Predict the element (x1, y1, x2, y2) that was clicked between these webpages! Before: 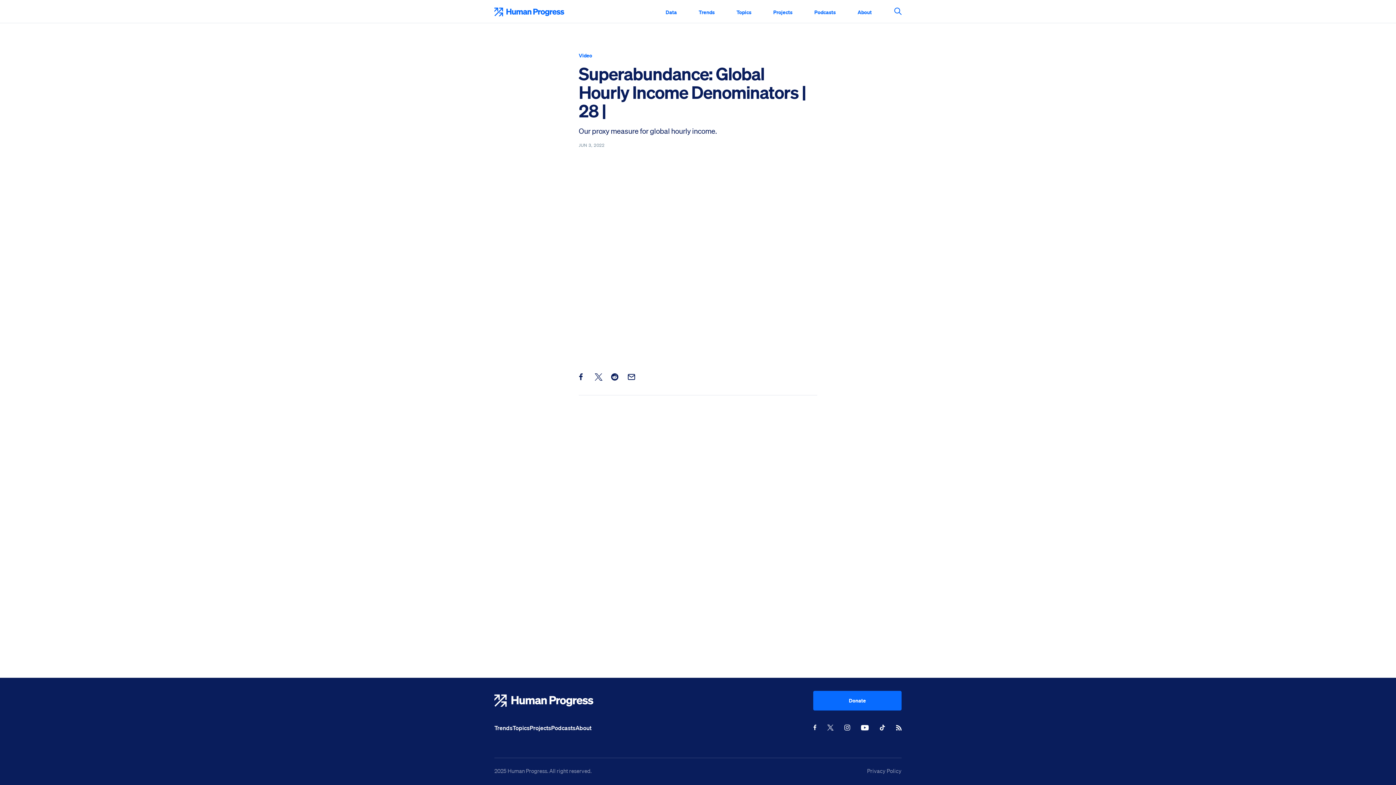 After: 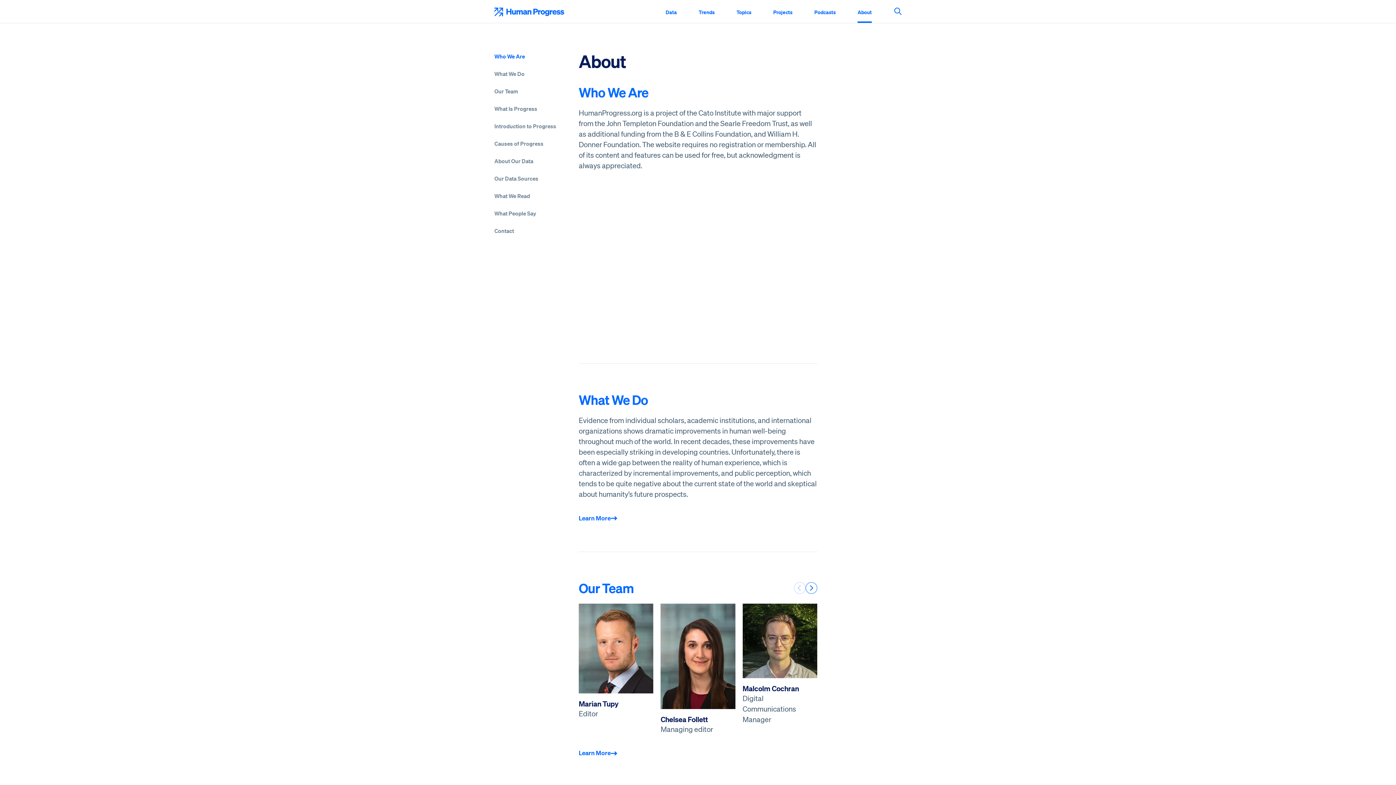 Action: label: About bbox: (575, 724, 591, 732)